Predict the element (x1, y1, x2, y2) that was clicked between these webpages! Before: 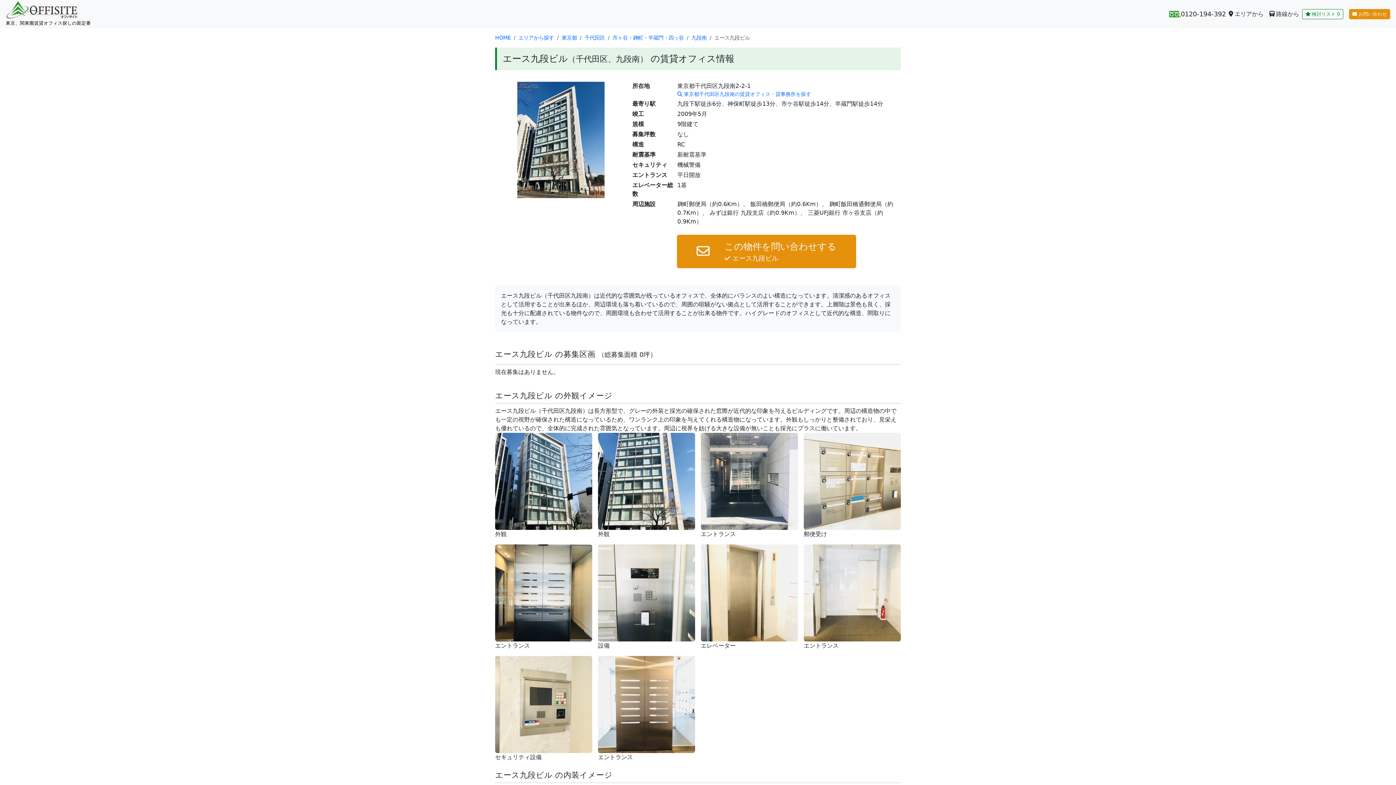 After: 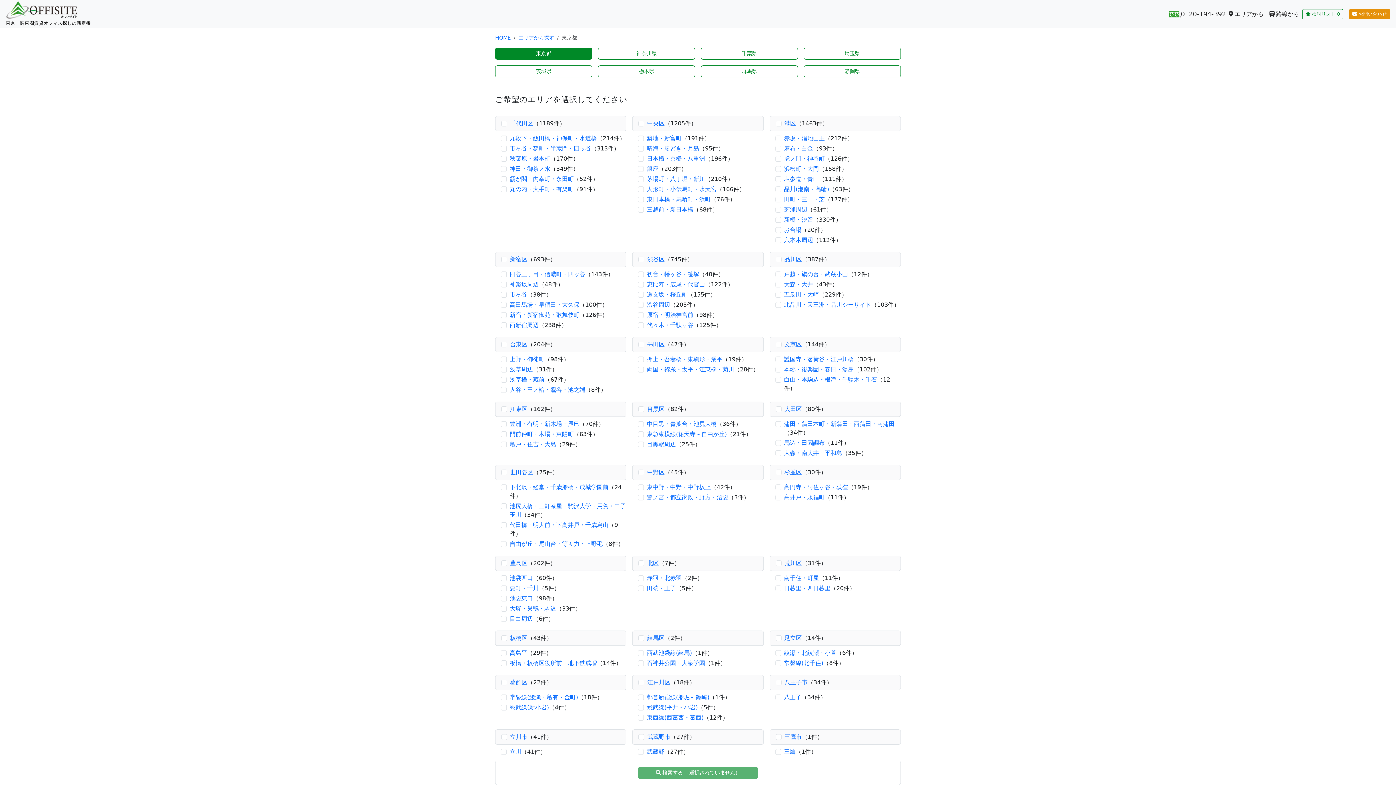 Action: bbox: (1226, 7, 1266, 20) label: エリアから